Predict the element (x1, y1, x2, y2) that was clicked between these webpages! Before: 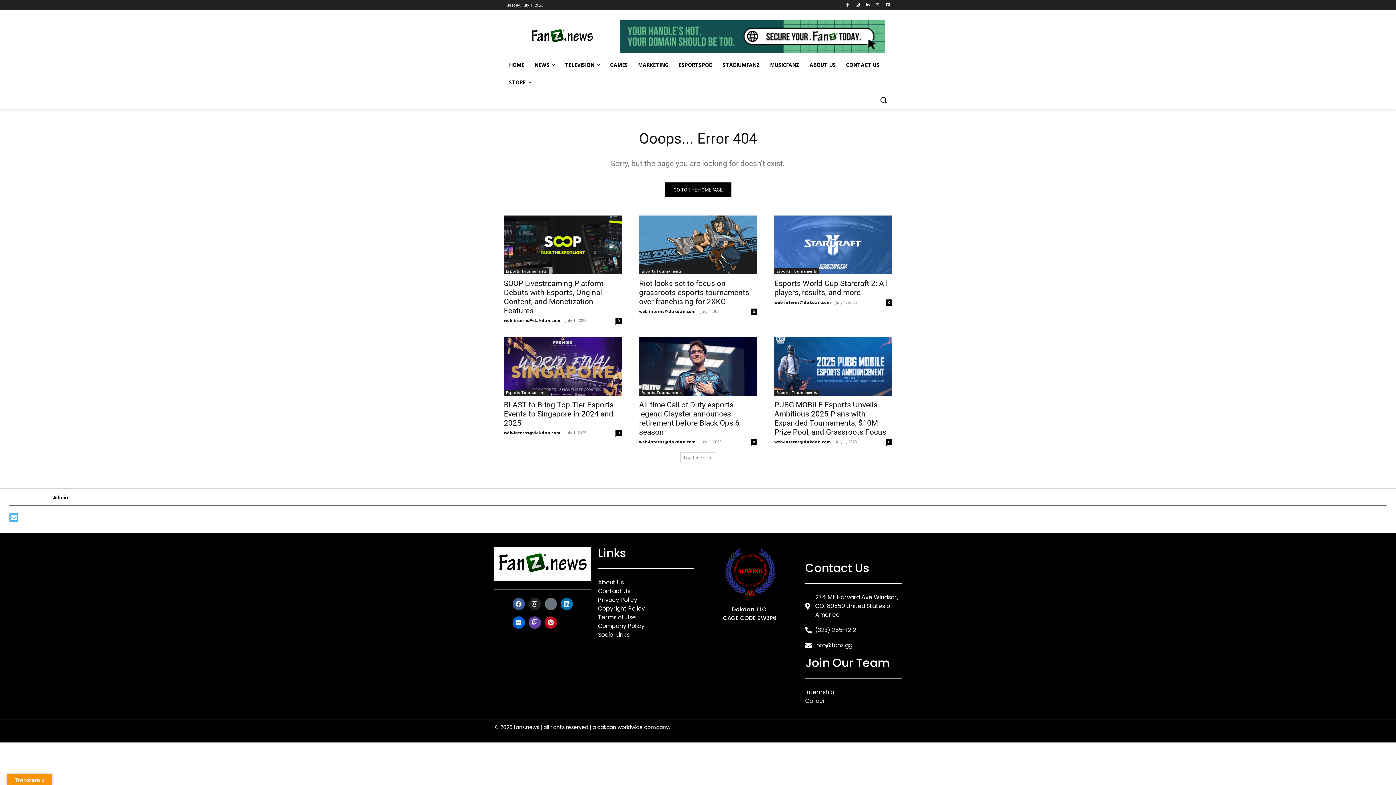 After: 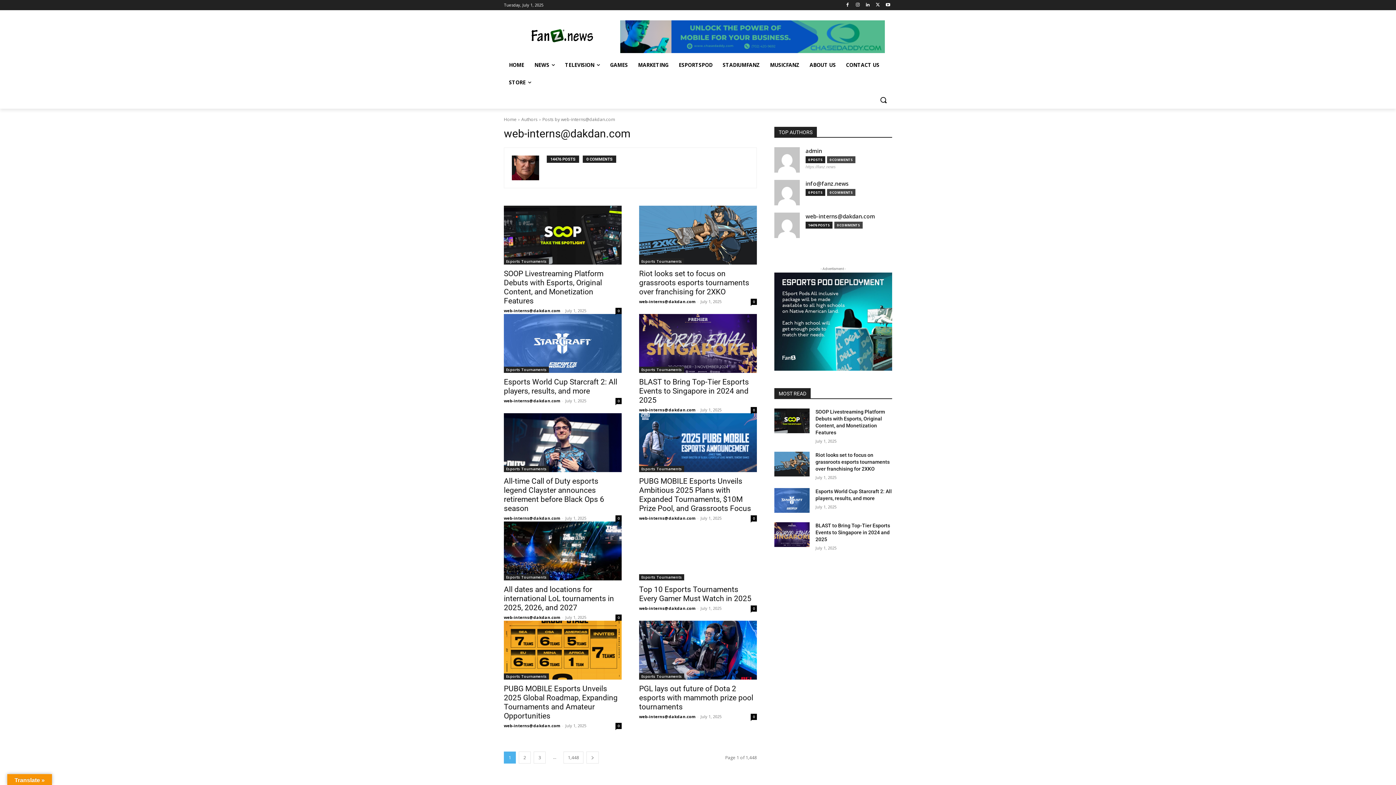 Action: bbox: (774, 299, 830, 305) label: web-interns@dakdan.com